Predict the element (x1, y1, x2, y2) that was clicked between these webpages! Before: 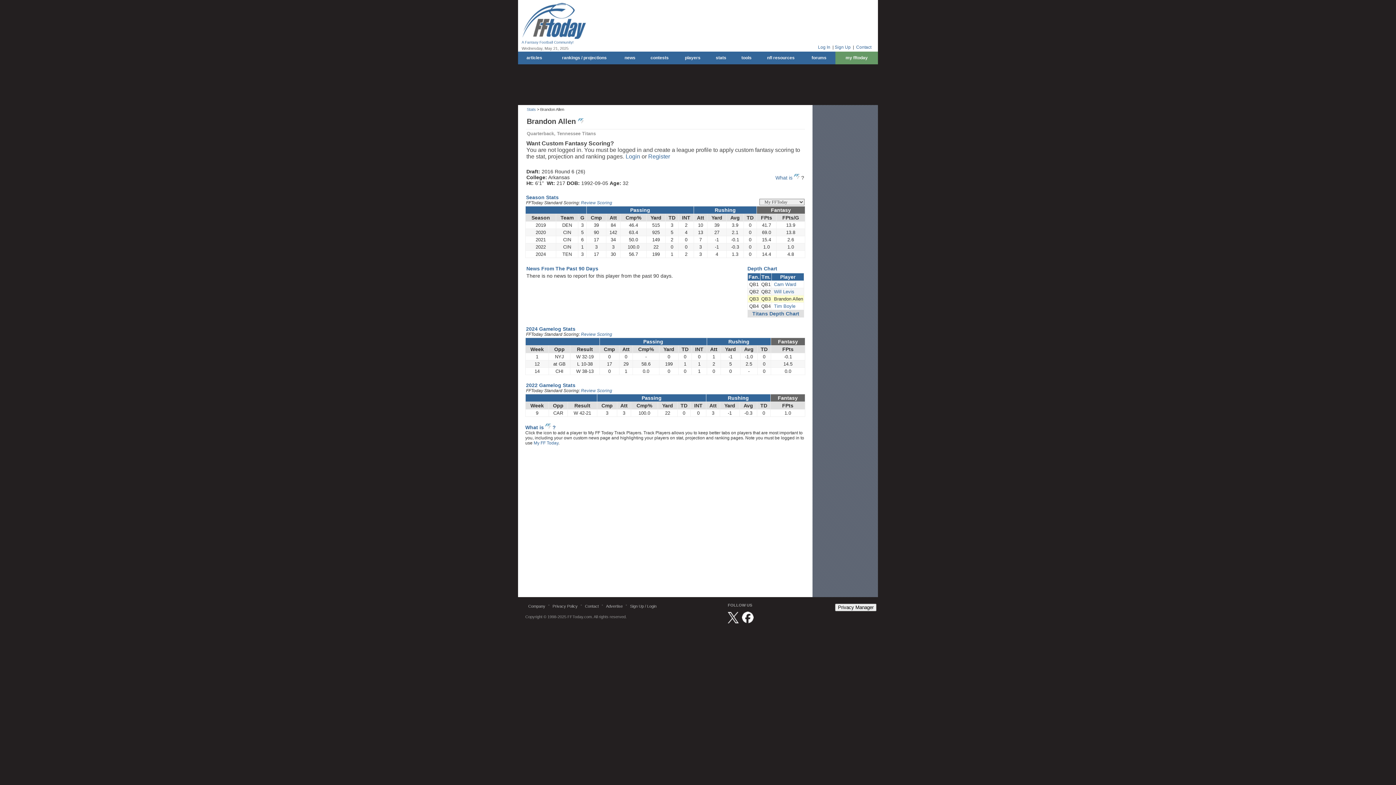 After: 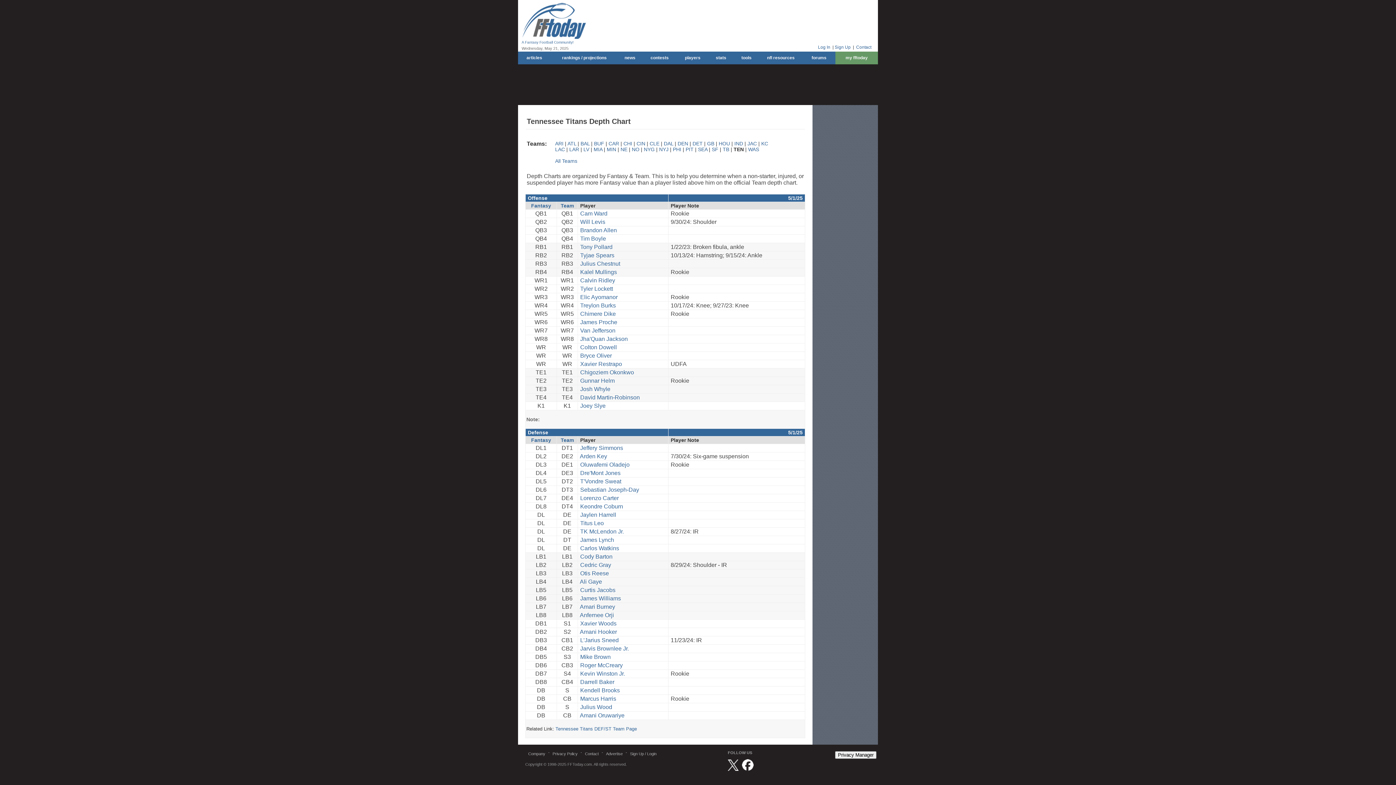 Action: bbox: (752, 310, 799, 316) label: Titans Depth Chart